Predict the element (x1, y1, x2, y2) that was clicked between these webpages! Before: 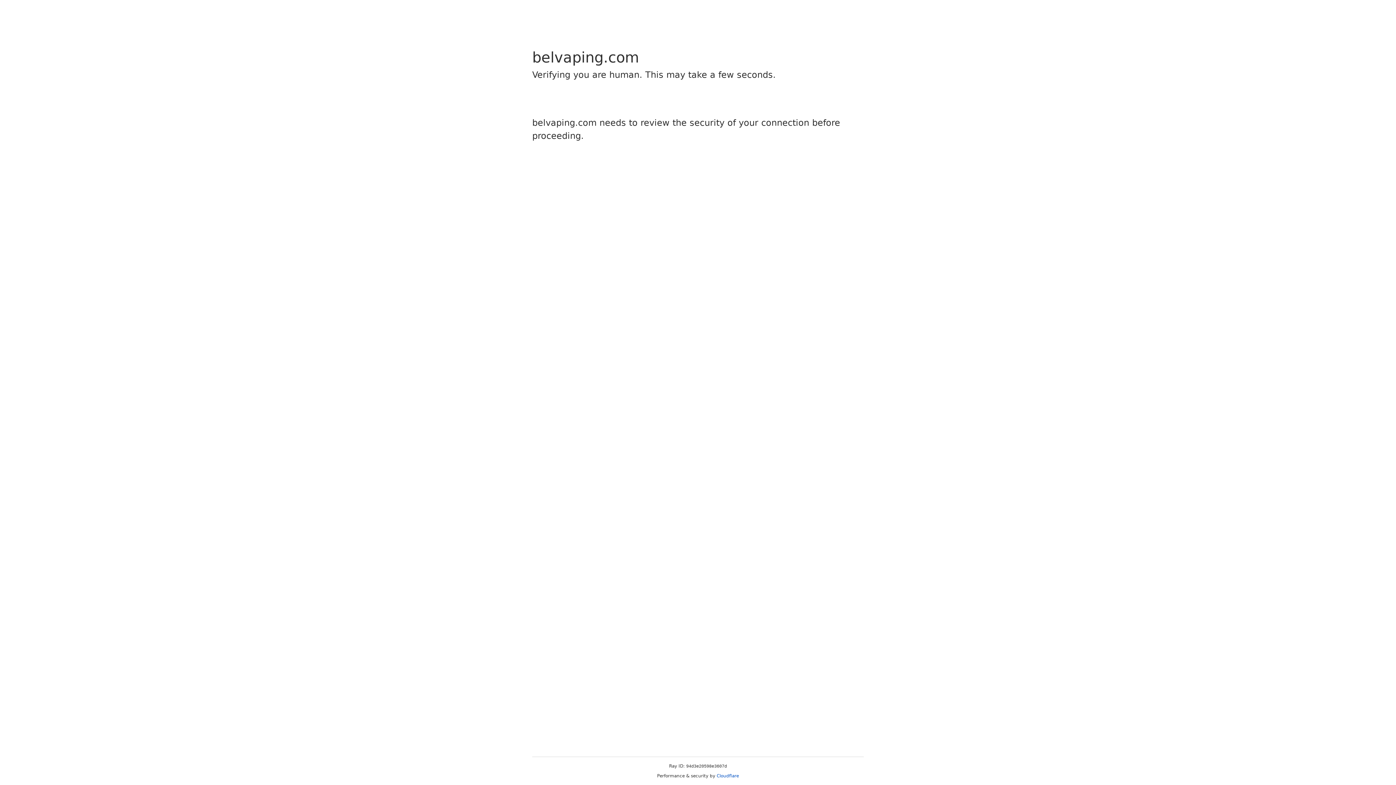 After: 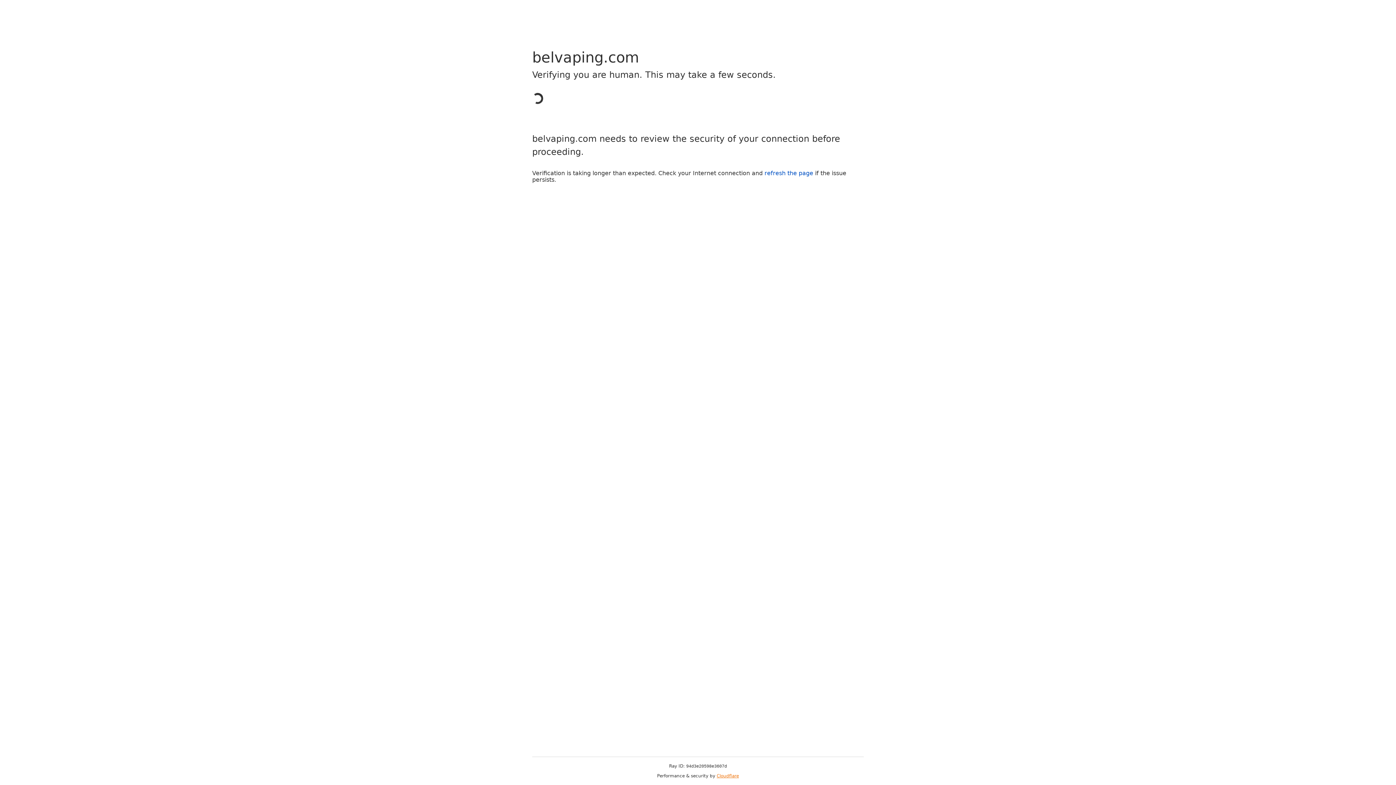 Action: label: Cloudflare bbox: (716, 773, 739, 778)